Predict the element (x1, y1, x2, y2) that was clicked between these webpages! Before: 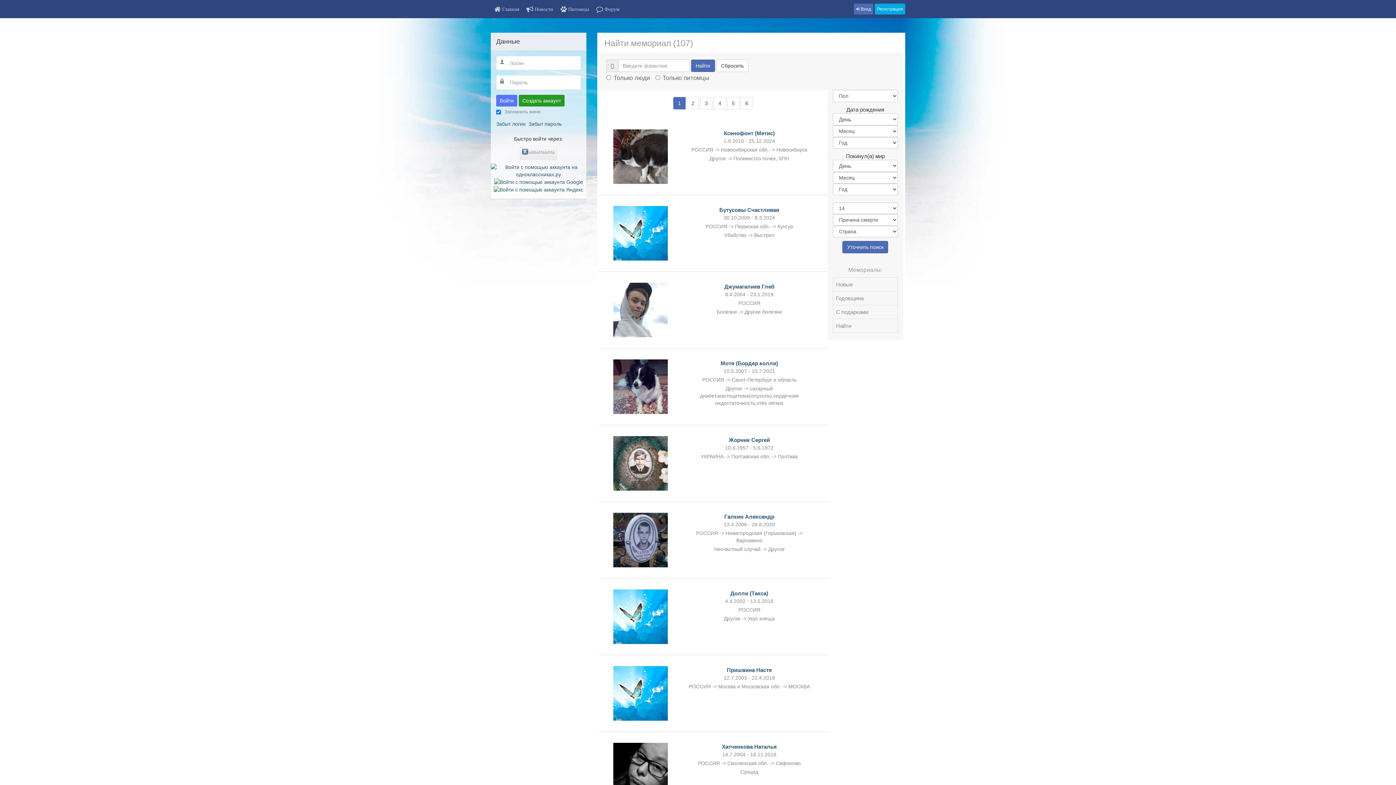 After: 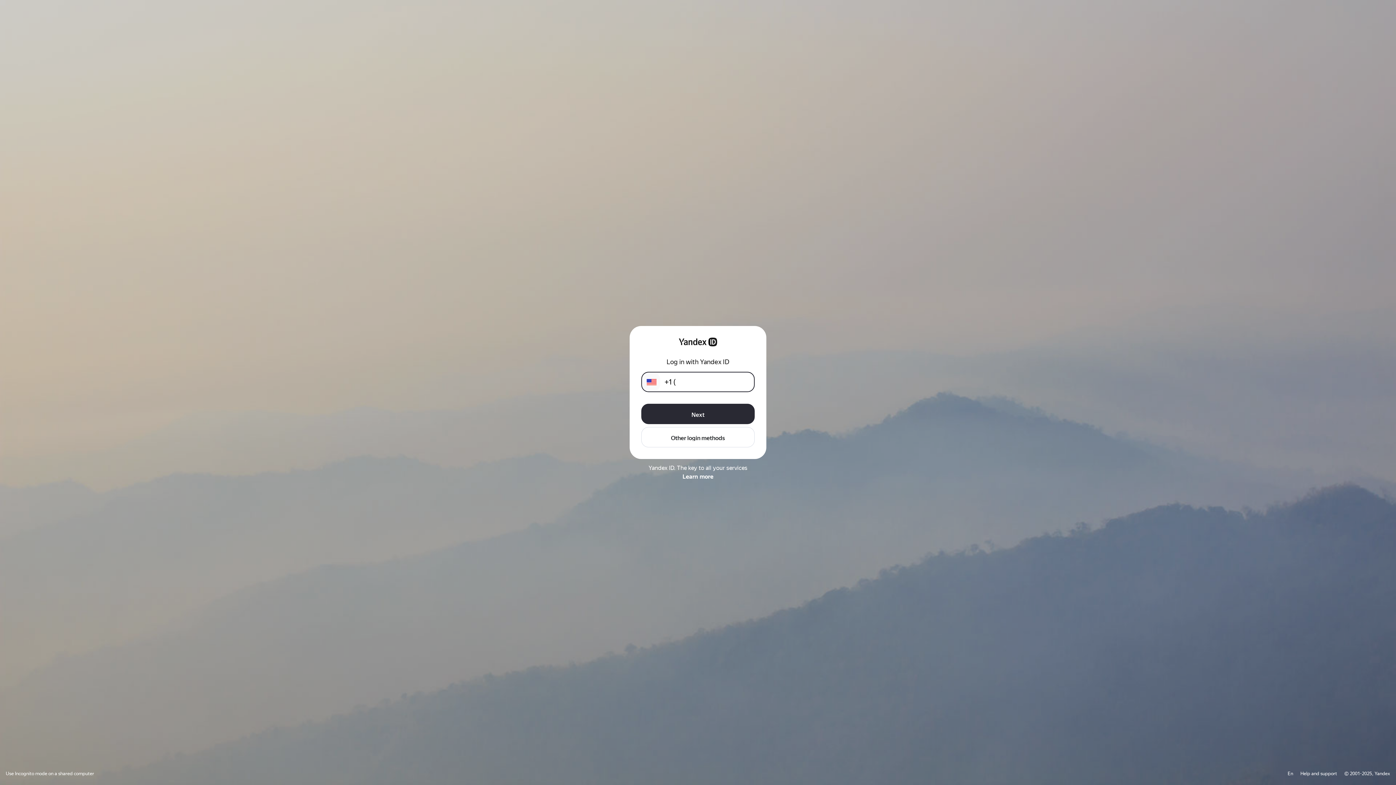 Action: bbox: (493, 186, 583, 192)